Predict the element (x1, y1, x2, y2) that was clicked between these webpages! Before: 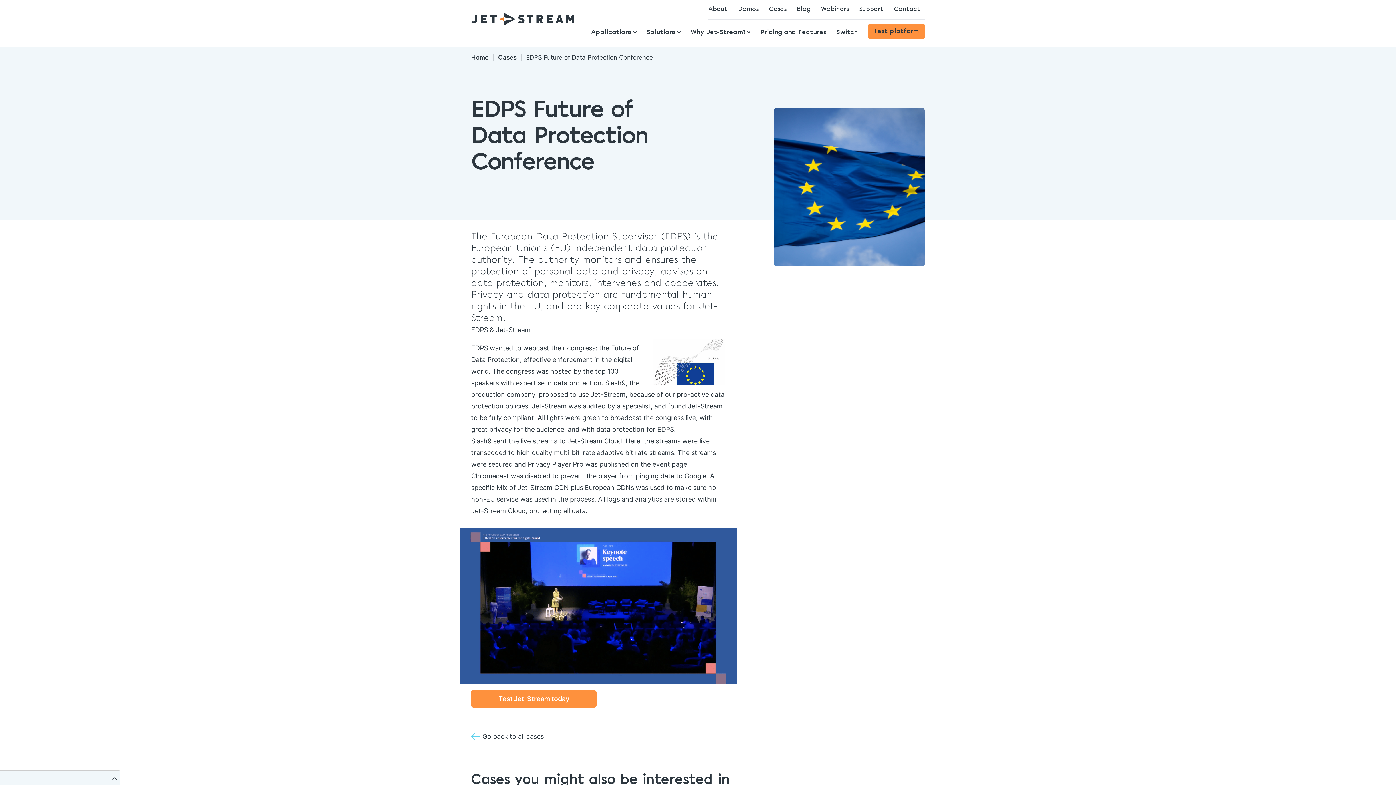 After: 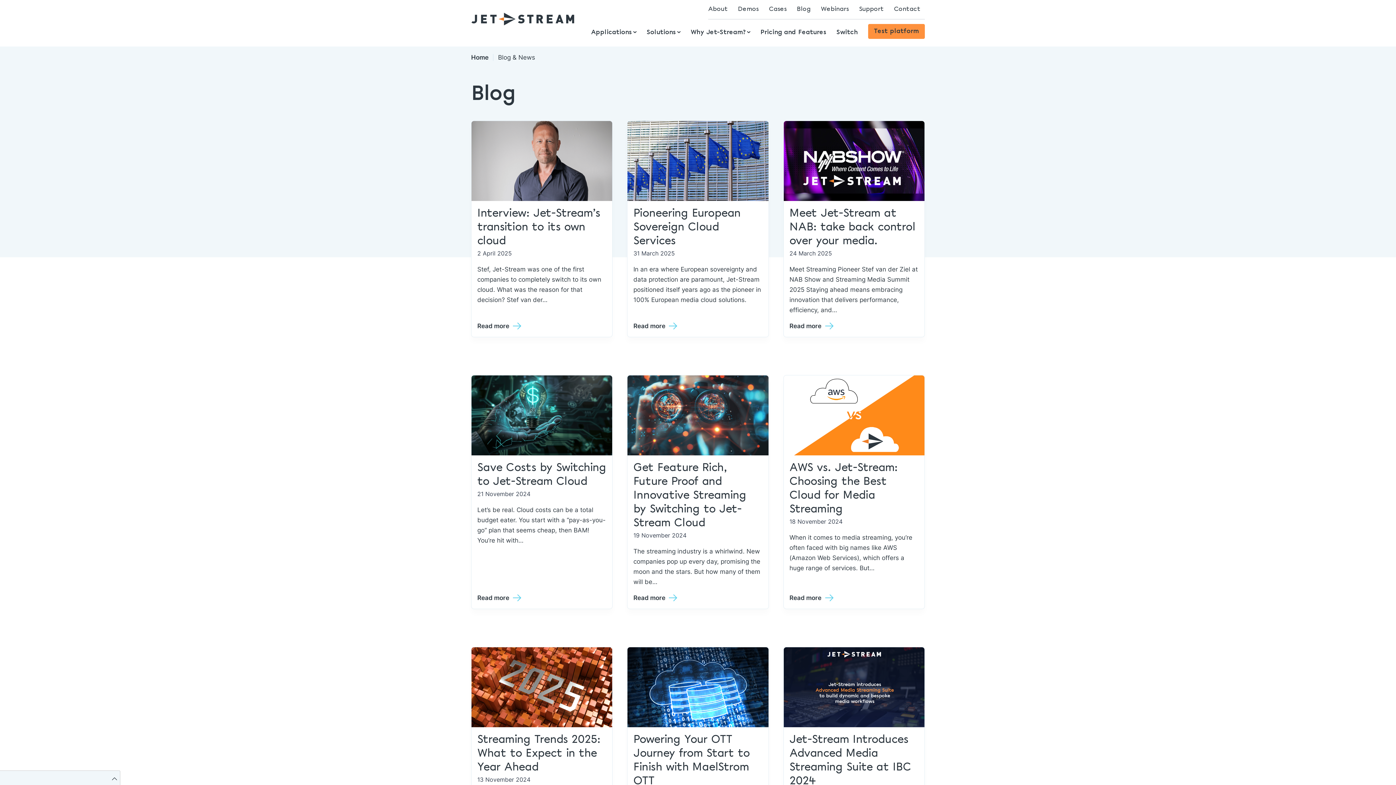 Action: bbox: (797, 5, 810, 12) label: Blog